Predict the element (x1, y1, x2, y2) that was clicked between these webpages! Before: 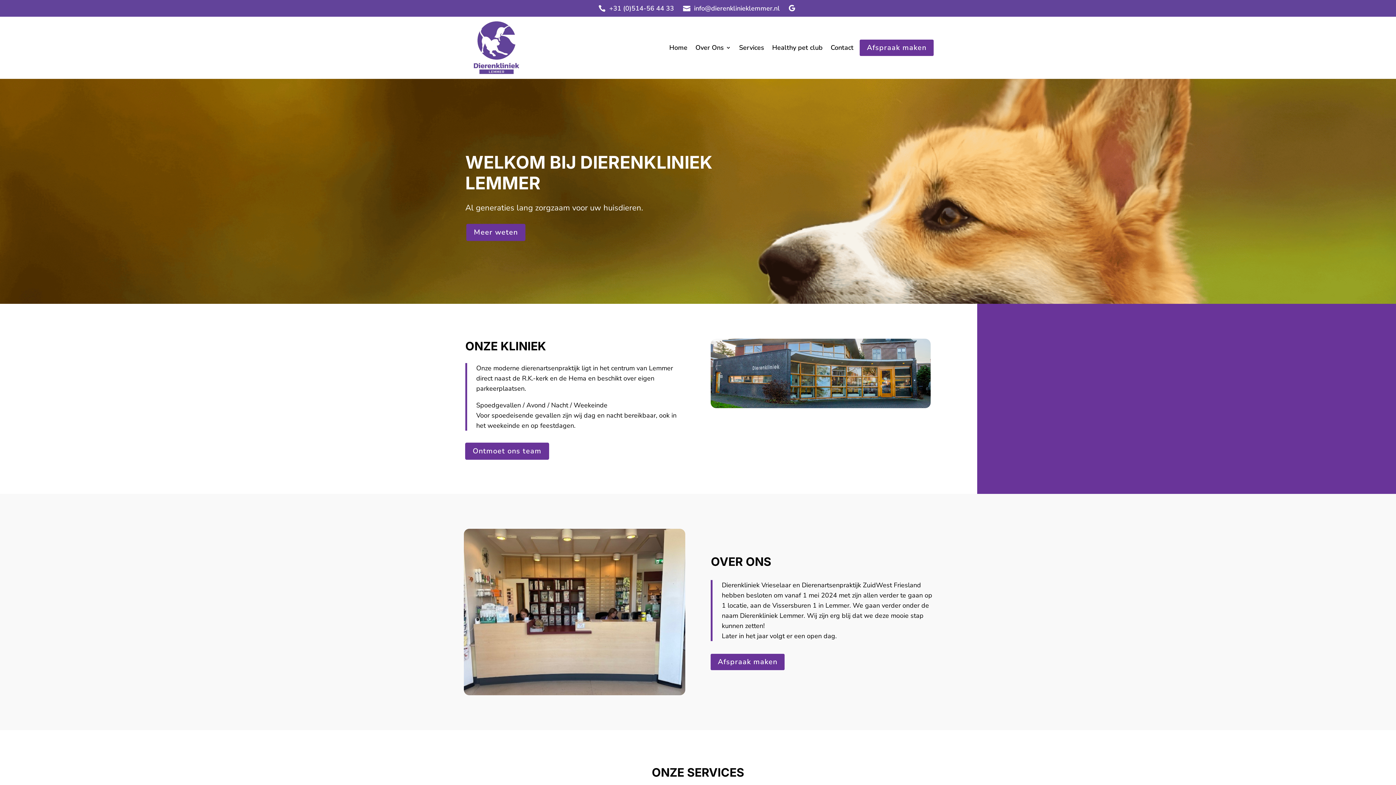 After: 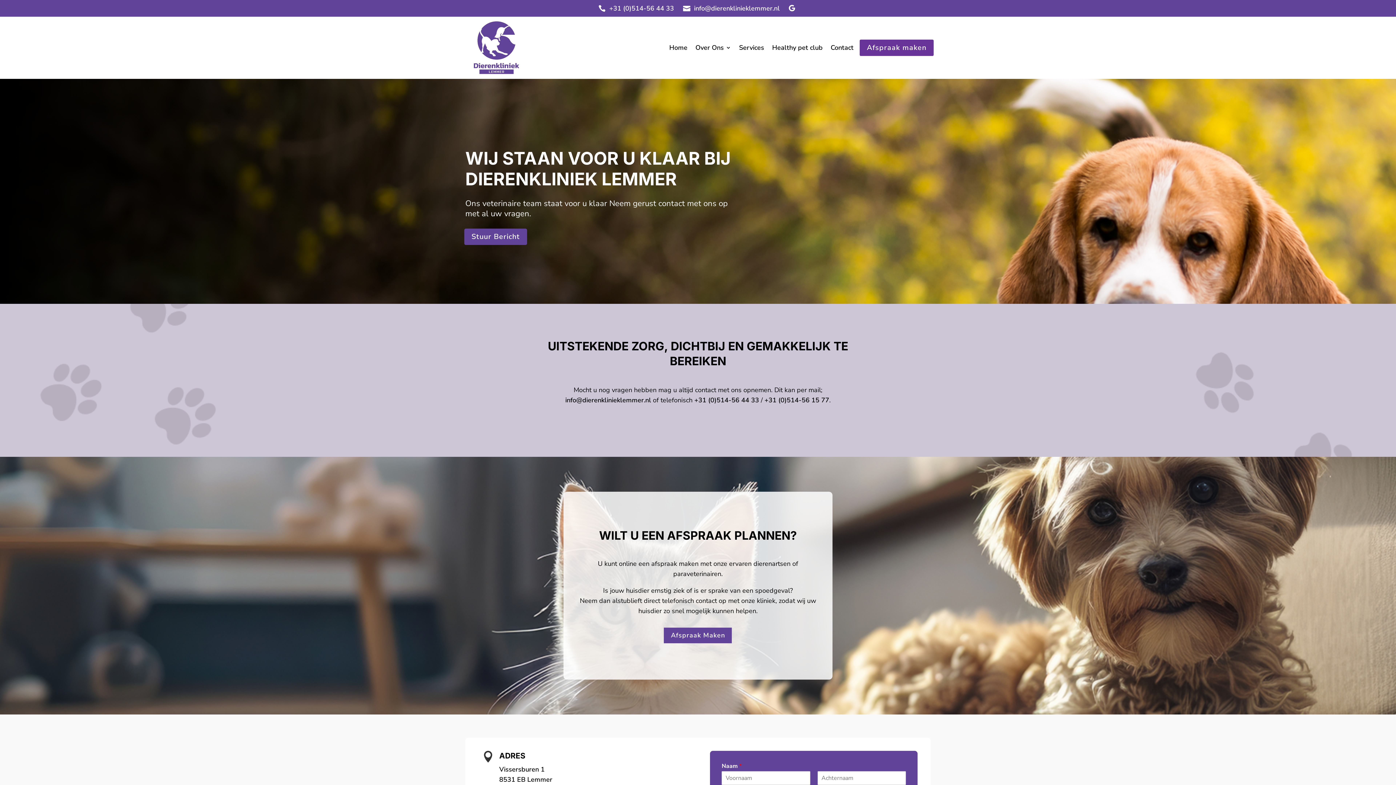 Action: label: Contact bbox: (830, 45, 853, 53)